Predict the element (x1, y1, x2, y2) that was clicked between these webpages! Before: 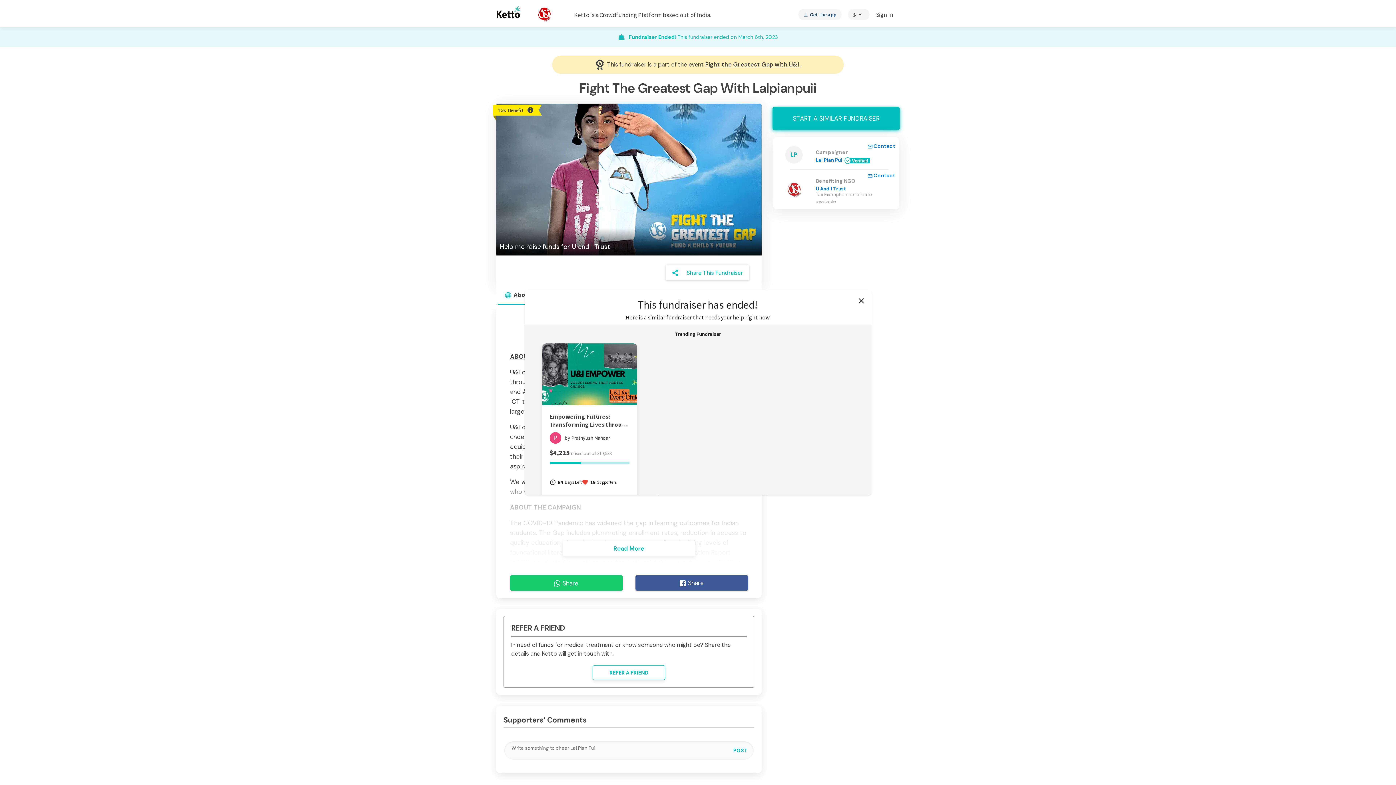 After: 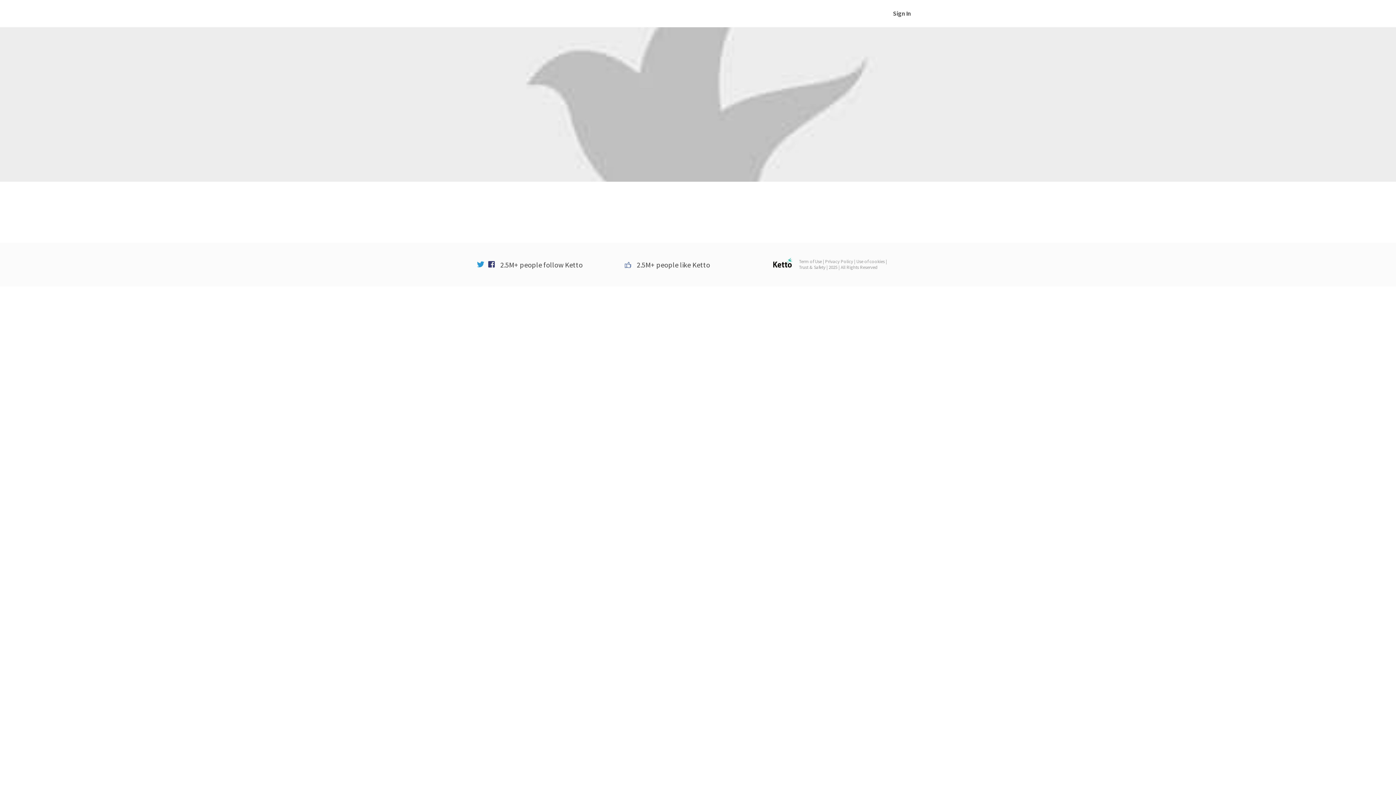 Action: label: Fight the Greatest Gap with U&I  bbox: (705, 60, 800, 68)